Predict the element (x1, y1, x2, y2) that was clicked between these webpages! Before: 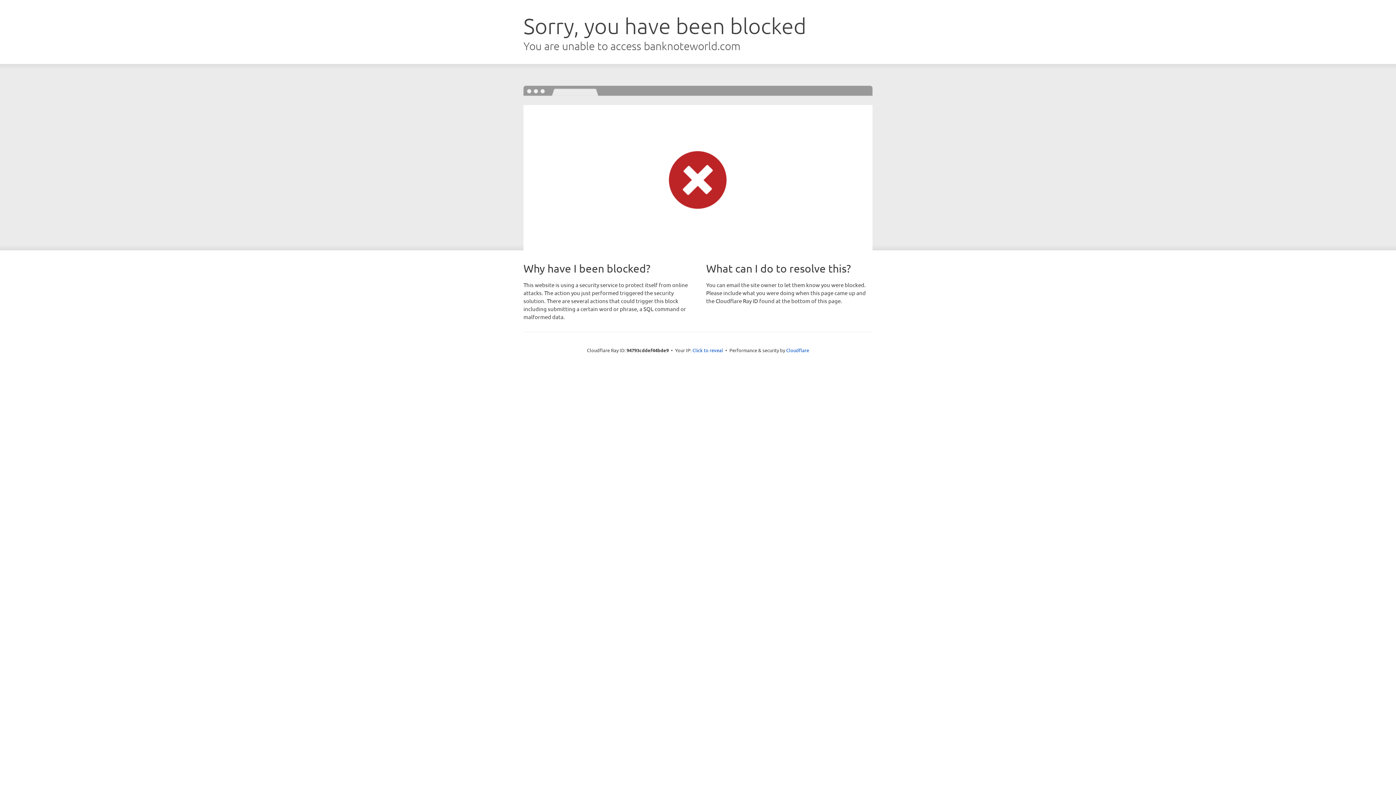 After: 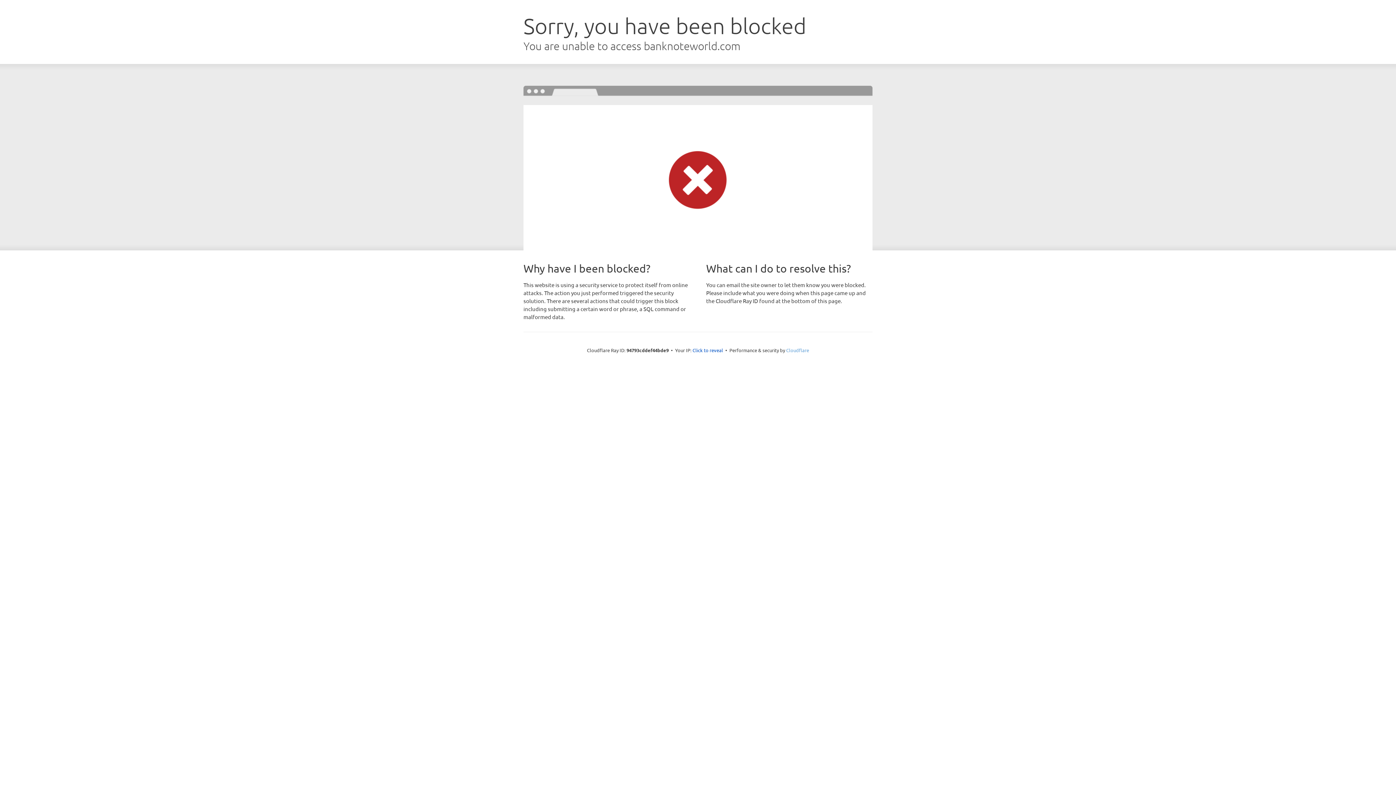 Action: bbox: (786, 347, 809, 353) label: Cloudflare